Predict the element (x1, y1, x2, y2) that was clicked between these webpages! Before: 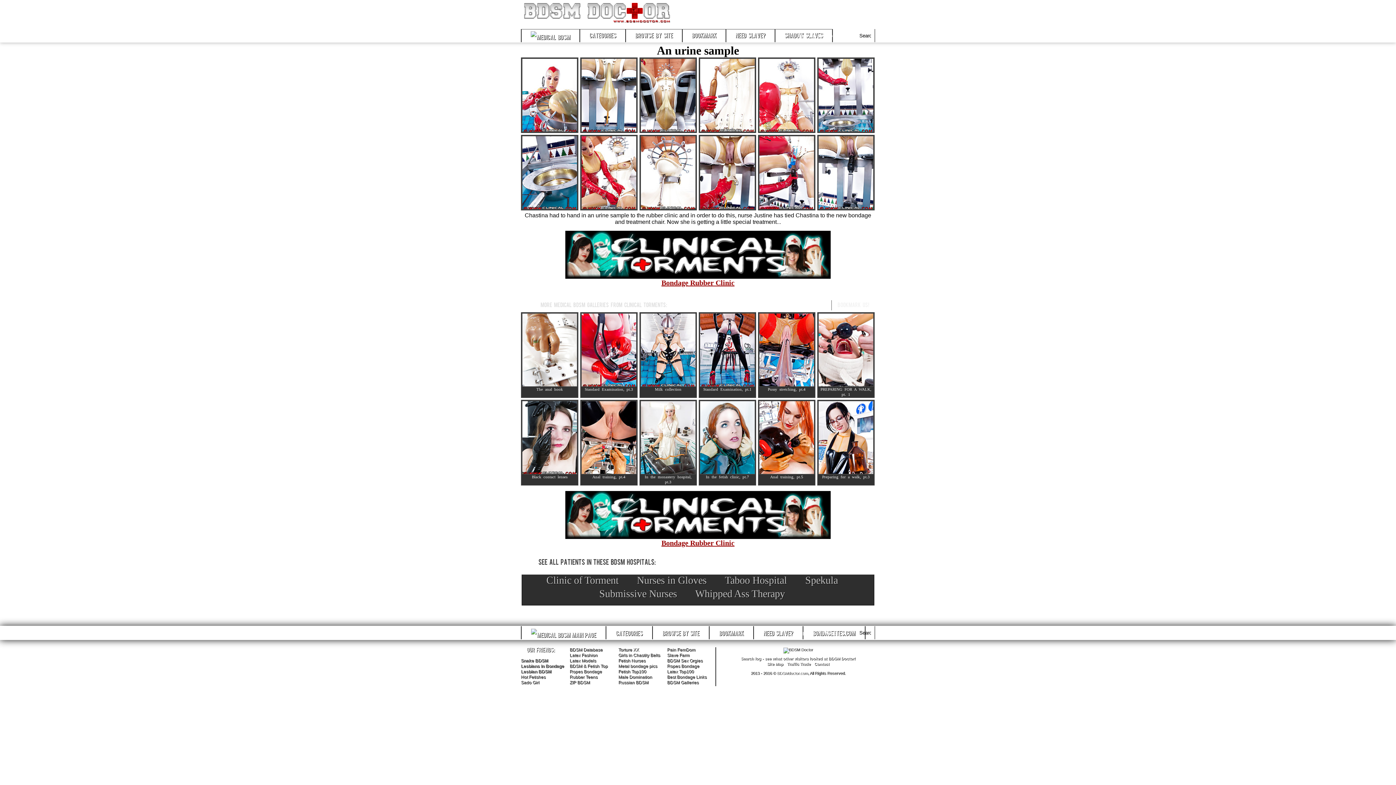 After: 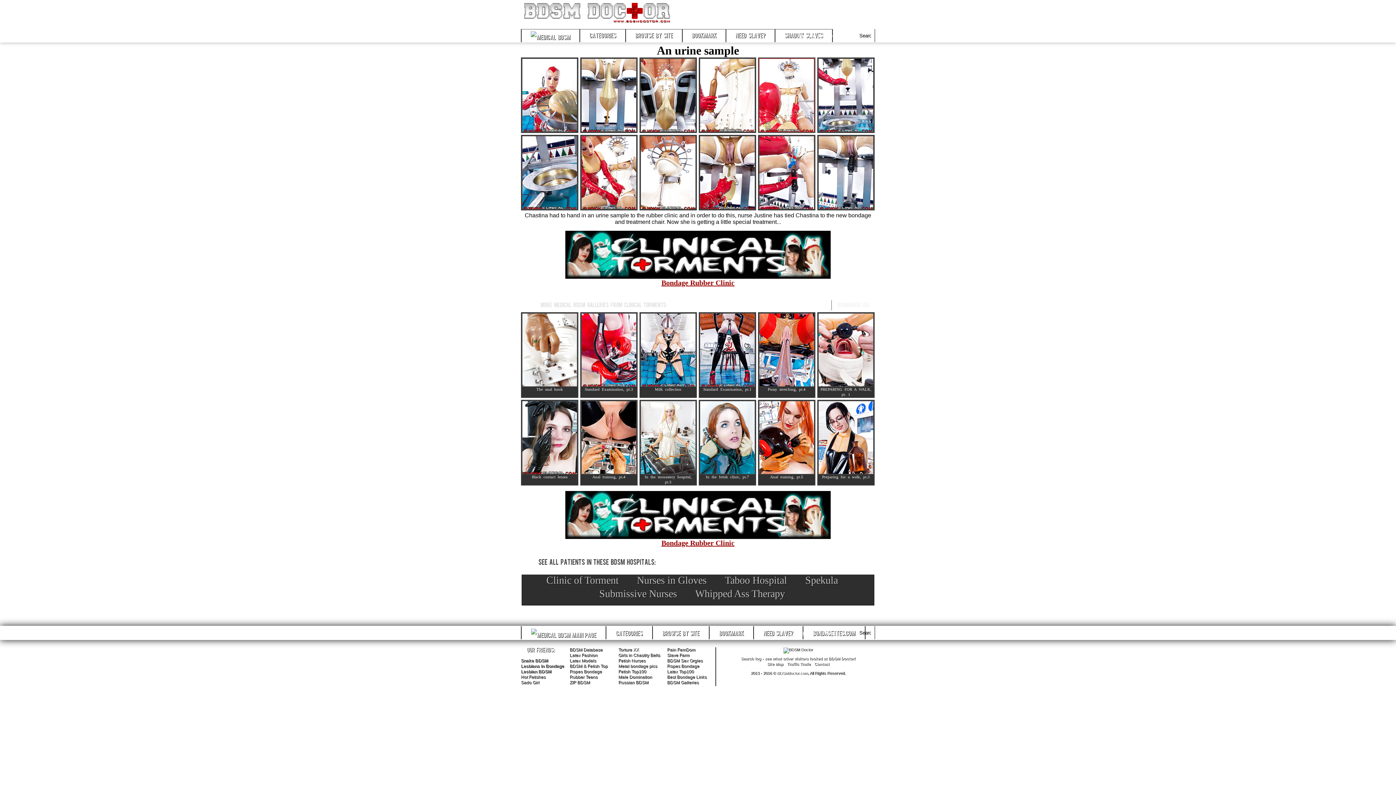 Action: bbox: (758, 57, 815, 133)